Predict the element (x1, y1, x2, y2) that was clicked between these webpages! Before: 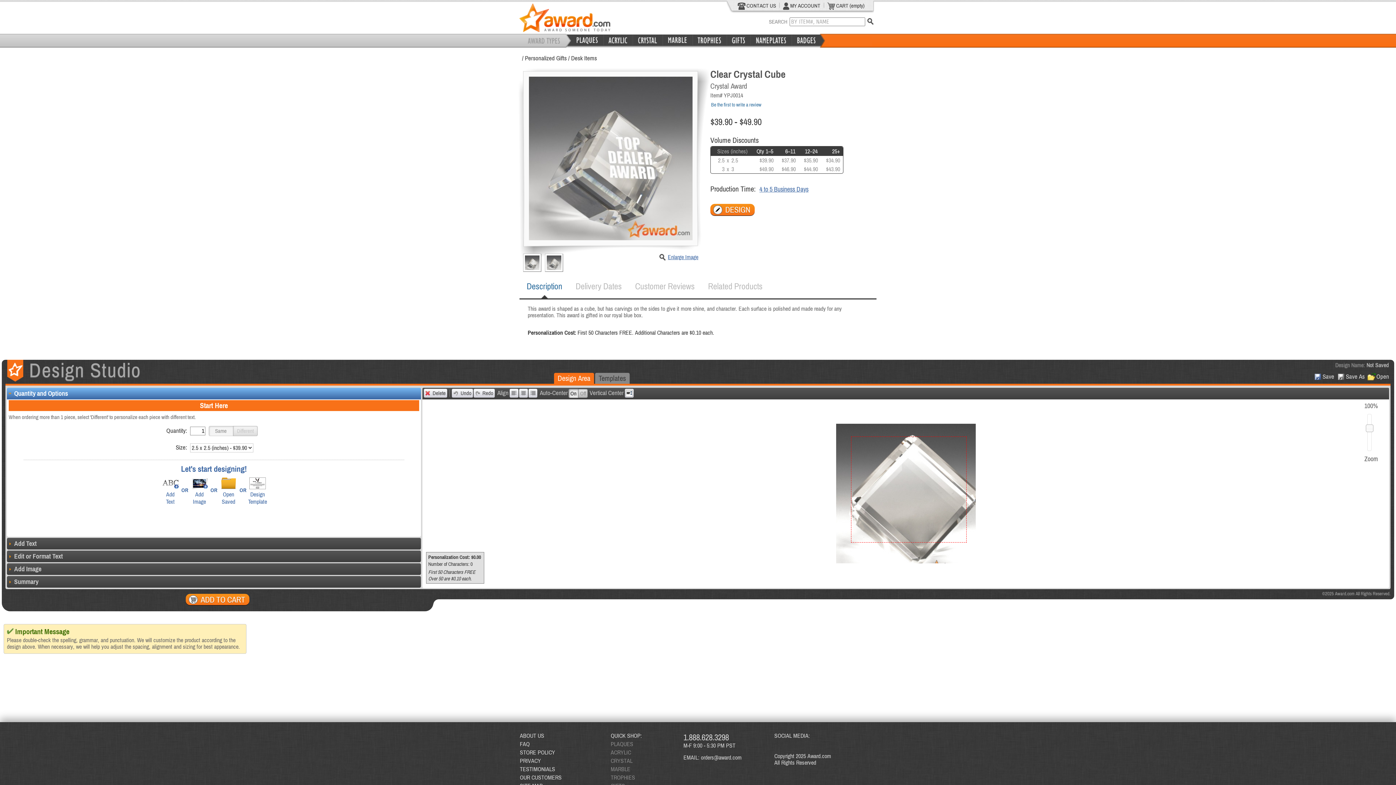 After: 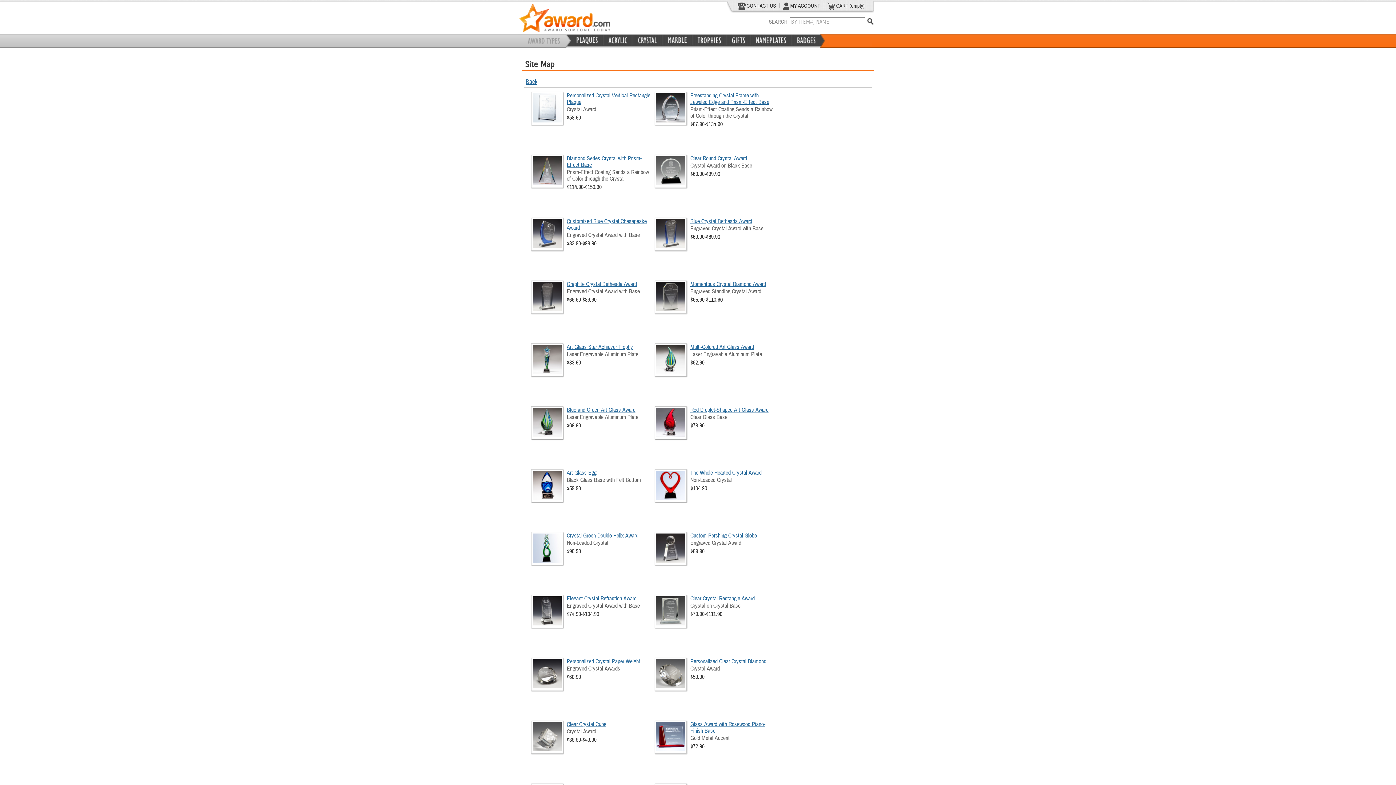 Action: label: CRYSTAL bbox: (610, 757, 632, 764)